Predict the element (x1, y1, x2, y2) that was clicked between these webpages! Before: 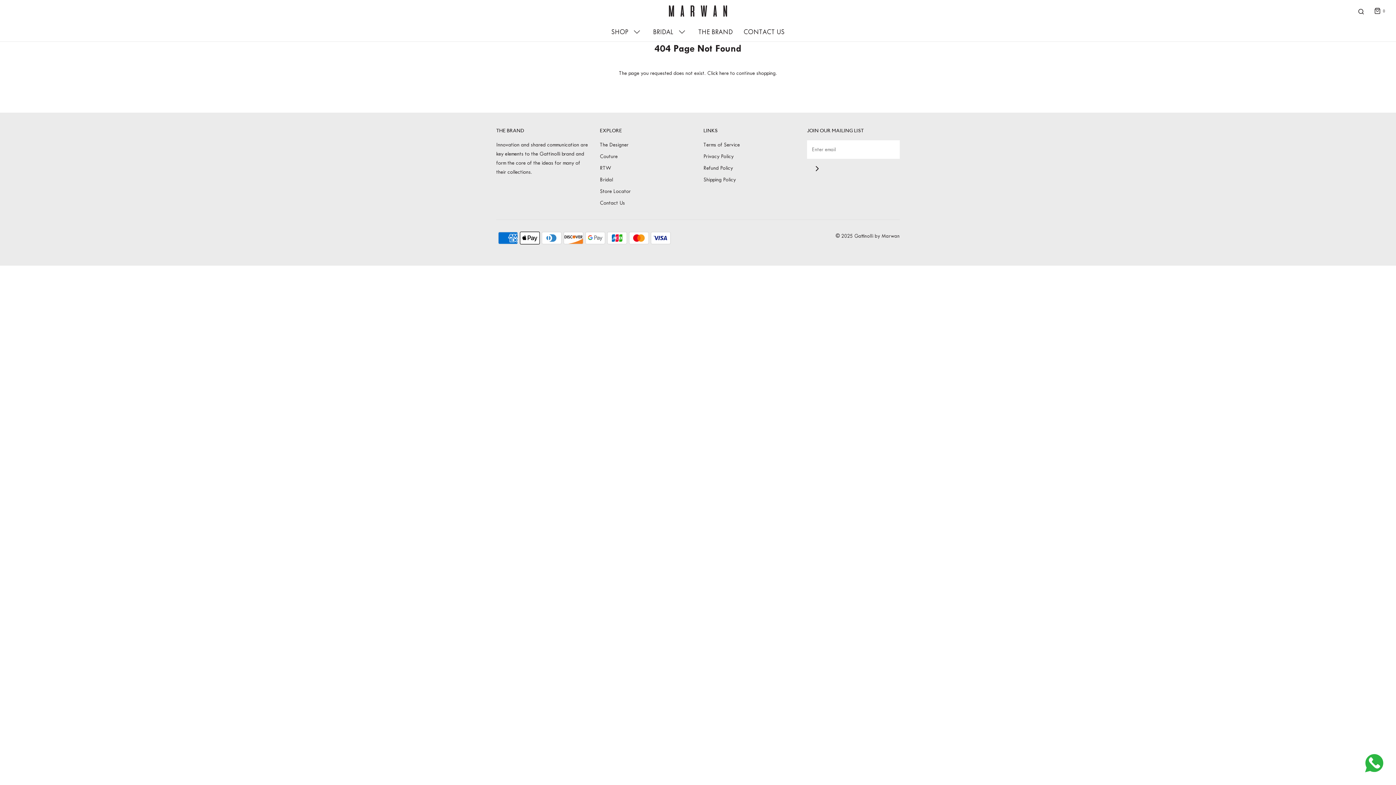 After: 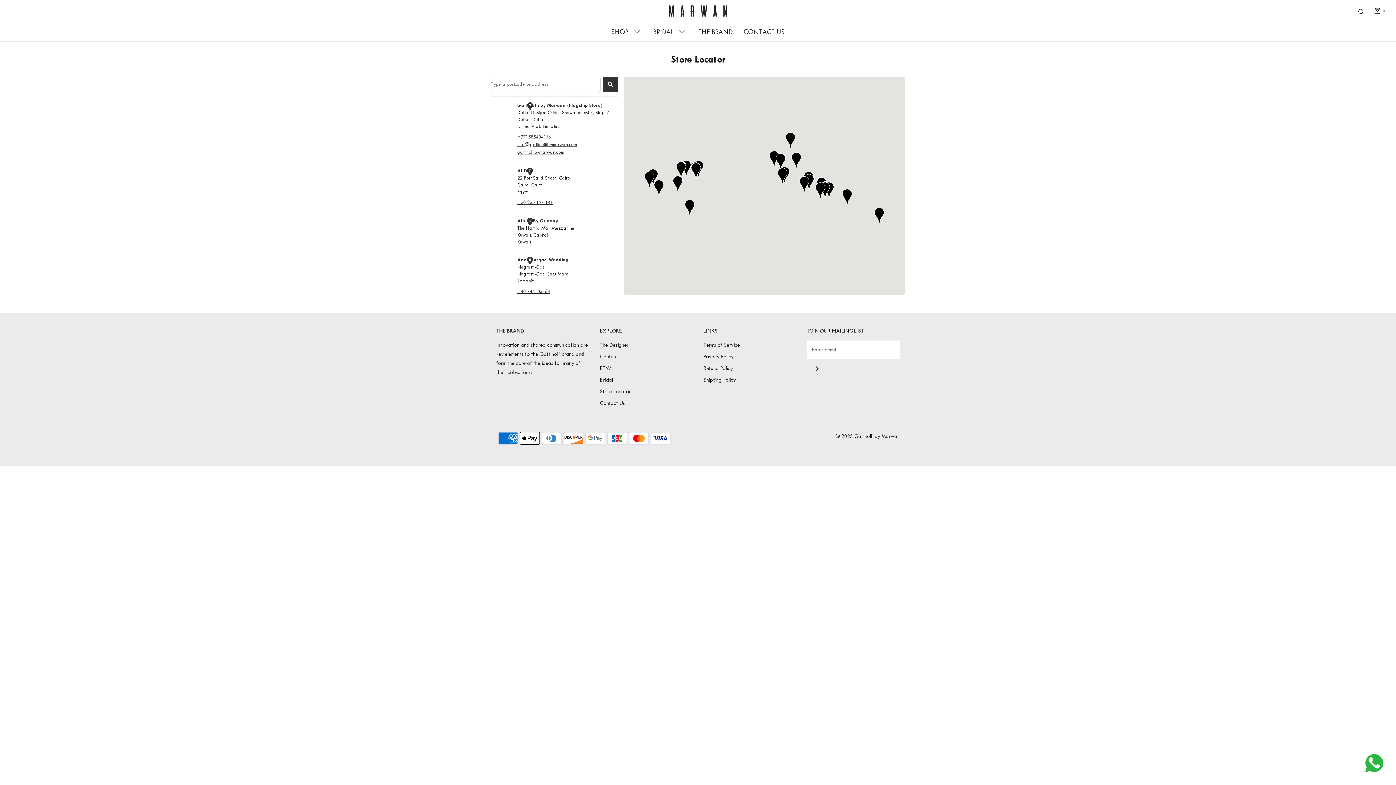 Action: bbox: (600, 186, 630, 198) label: Store Locator